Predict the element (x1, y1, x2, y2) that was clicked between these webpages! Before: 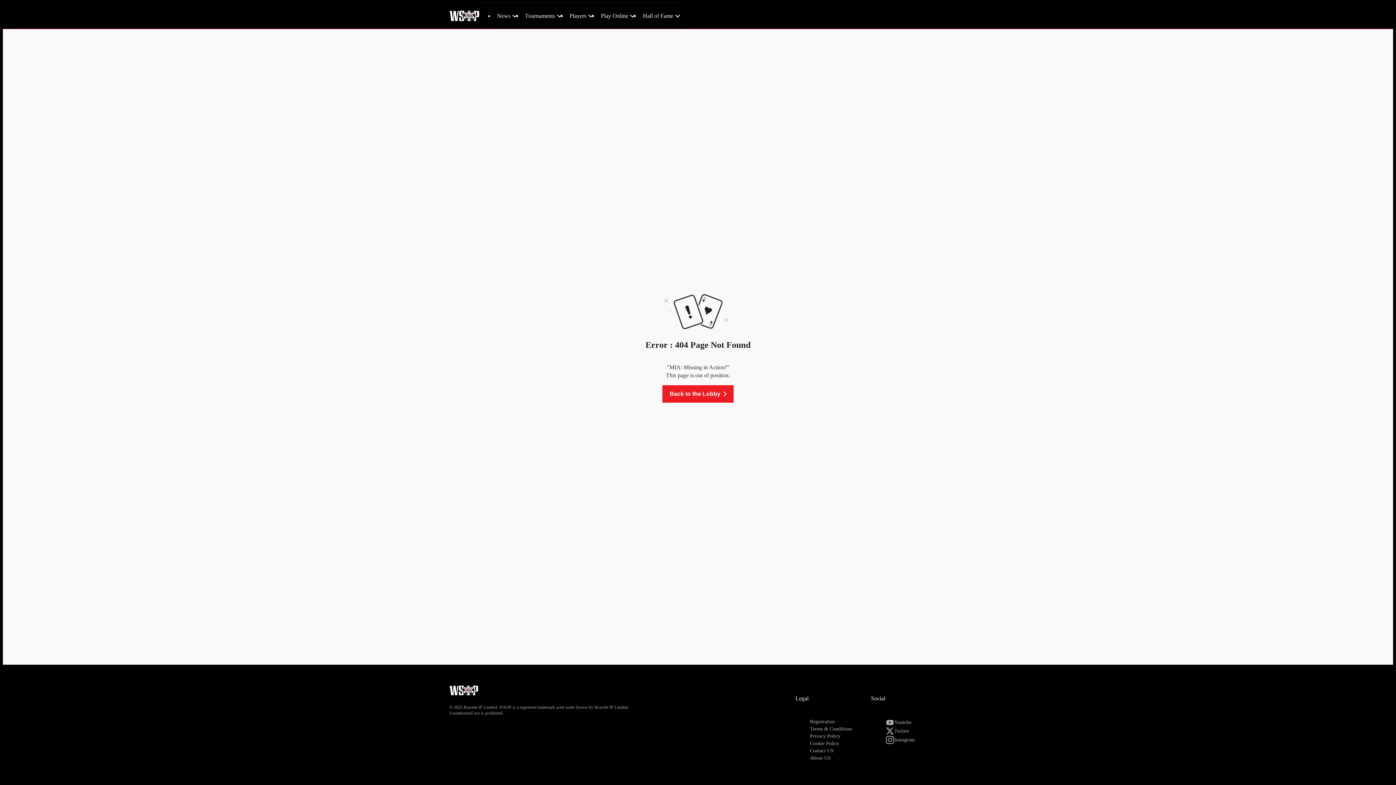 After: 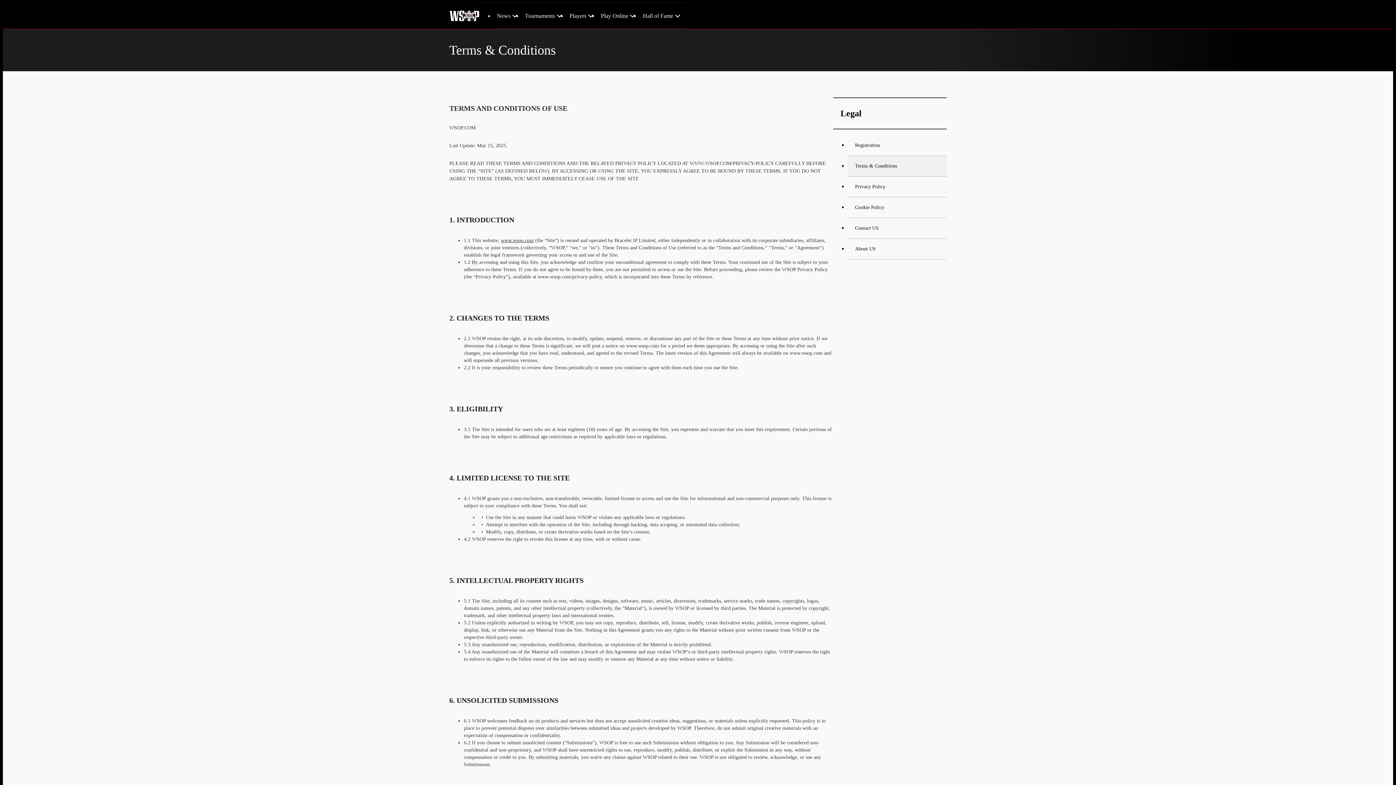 Action: bbox: (810, 726, 852, 732) label: Terms & Conditions